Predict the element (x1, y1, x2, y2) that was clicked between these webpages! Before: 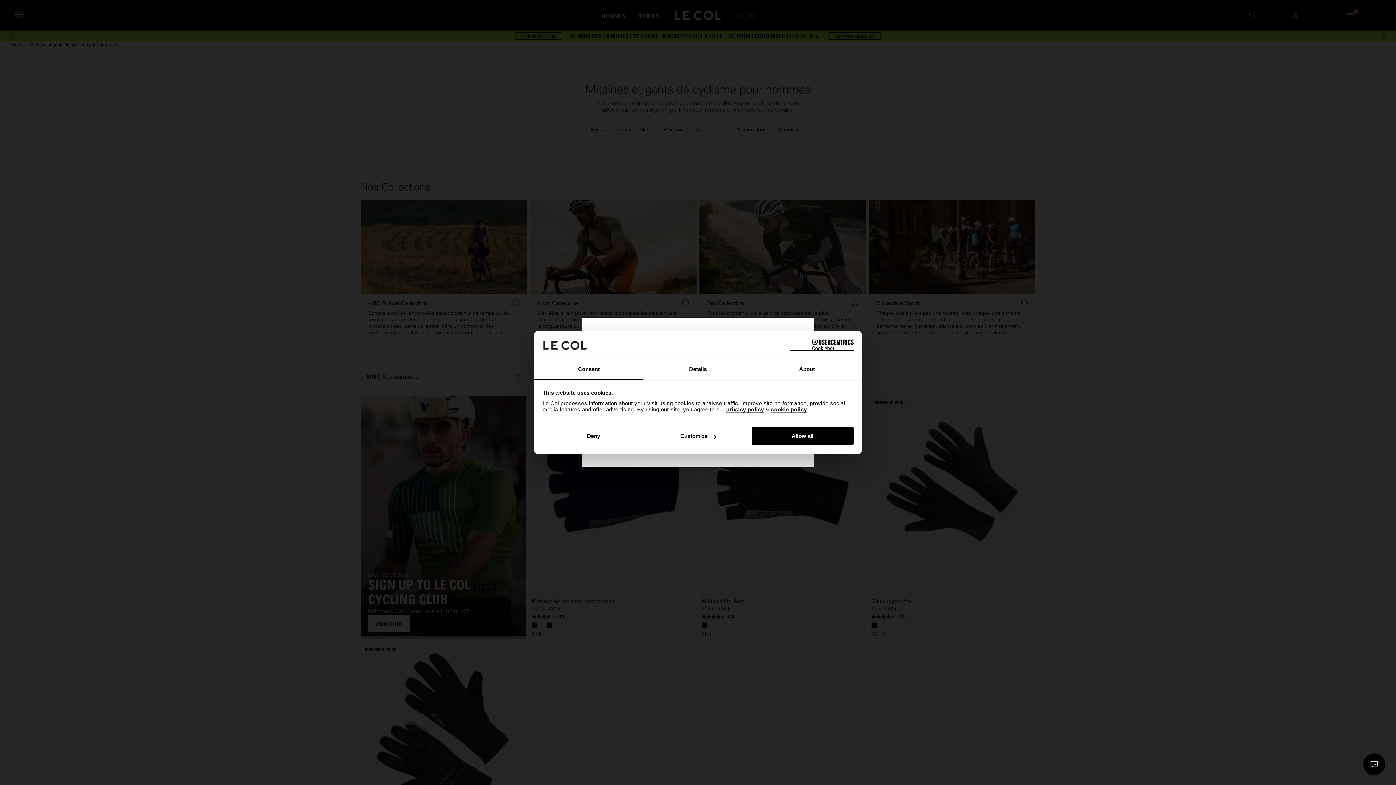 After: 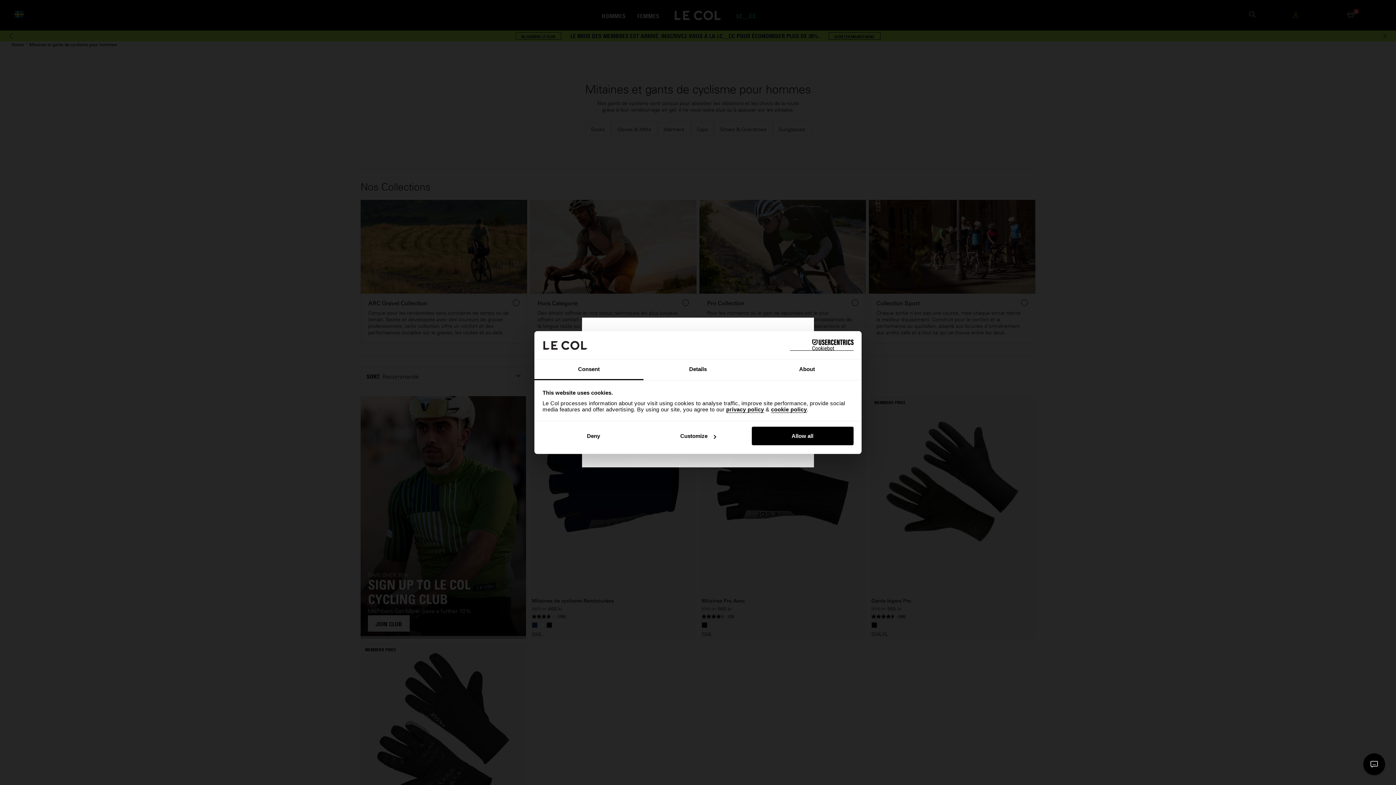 Action: label: Cookiebot - opens in a new window bbox: (790, 339, 853, 350)